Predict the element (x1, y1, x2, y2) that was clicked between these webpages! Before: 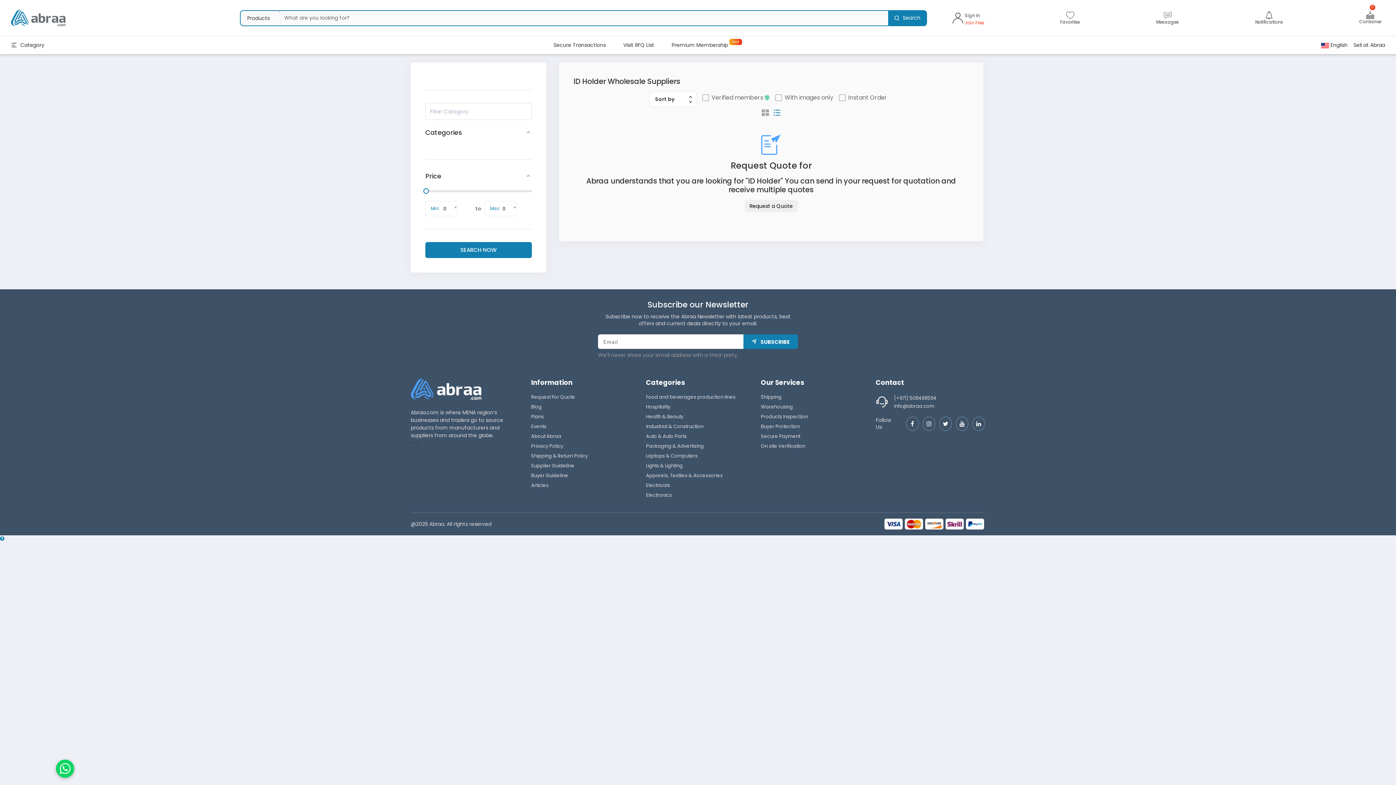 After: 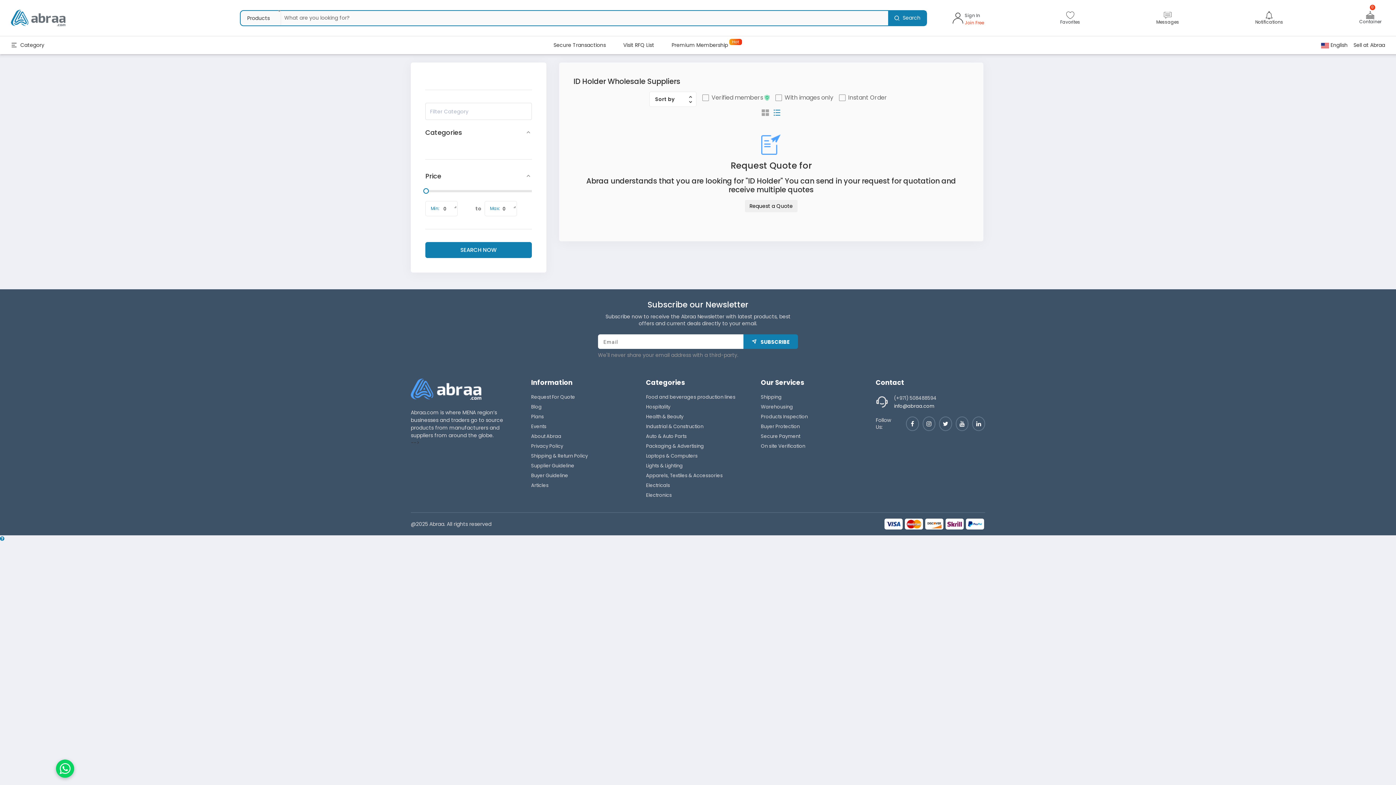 Action: label: info@abraa.com bbox: (894, 403, 985, 409)